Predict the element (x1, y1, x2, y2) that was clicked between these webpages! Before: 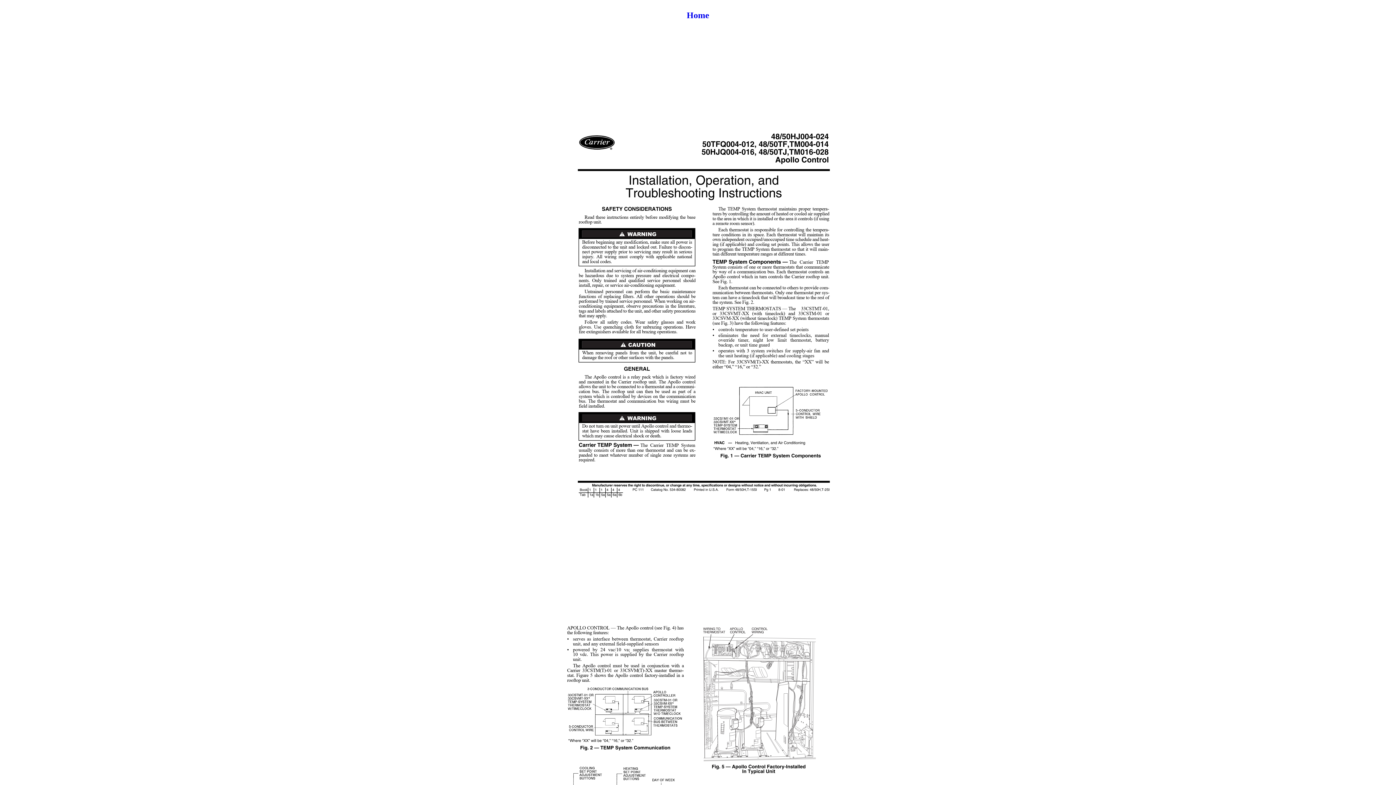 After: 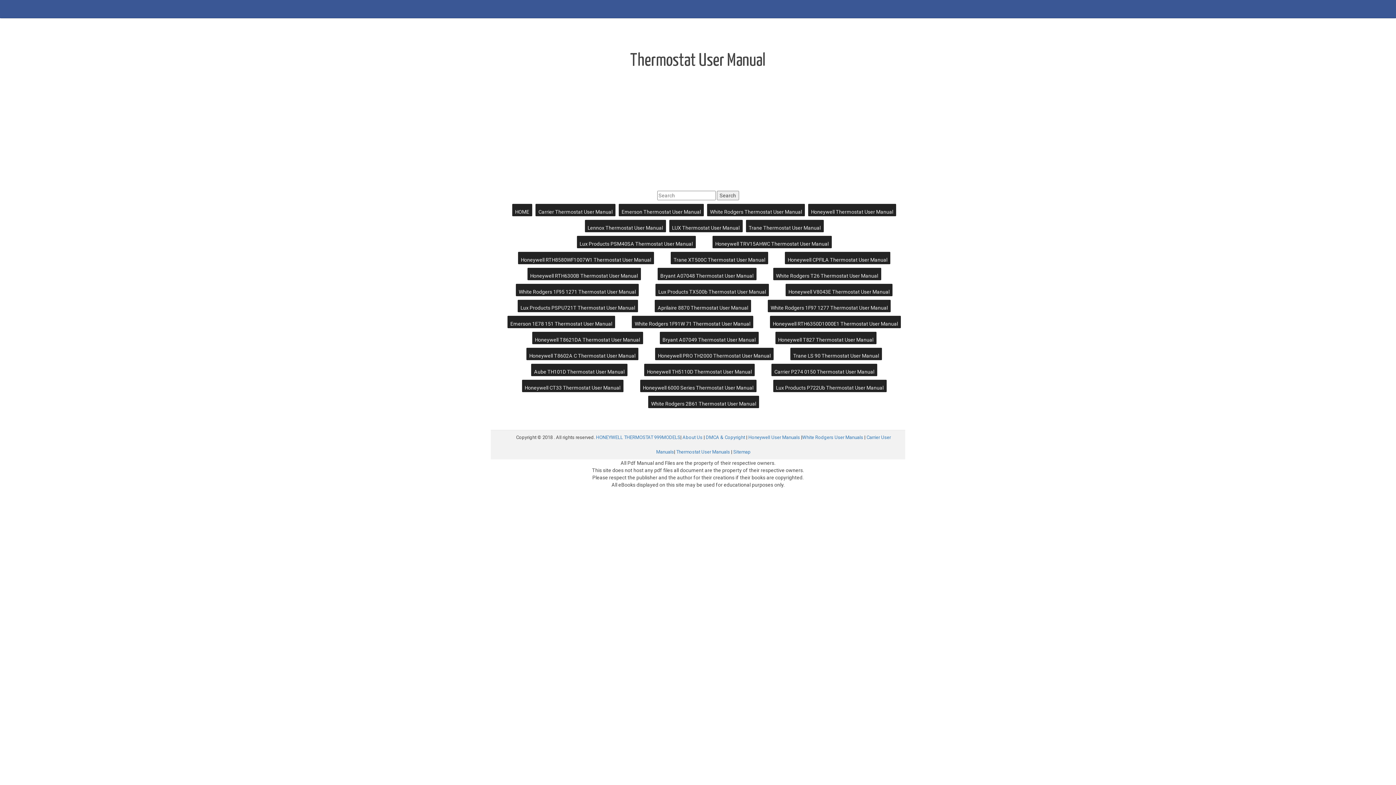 Action: bbox: (686, 10, 709, 20) label: Home